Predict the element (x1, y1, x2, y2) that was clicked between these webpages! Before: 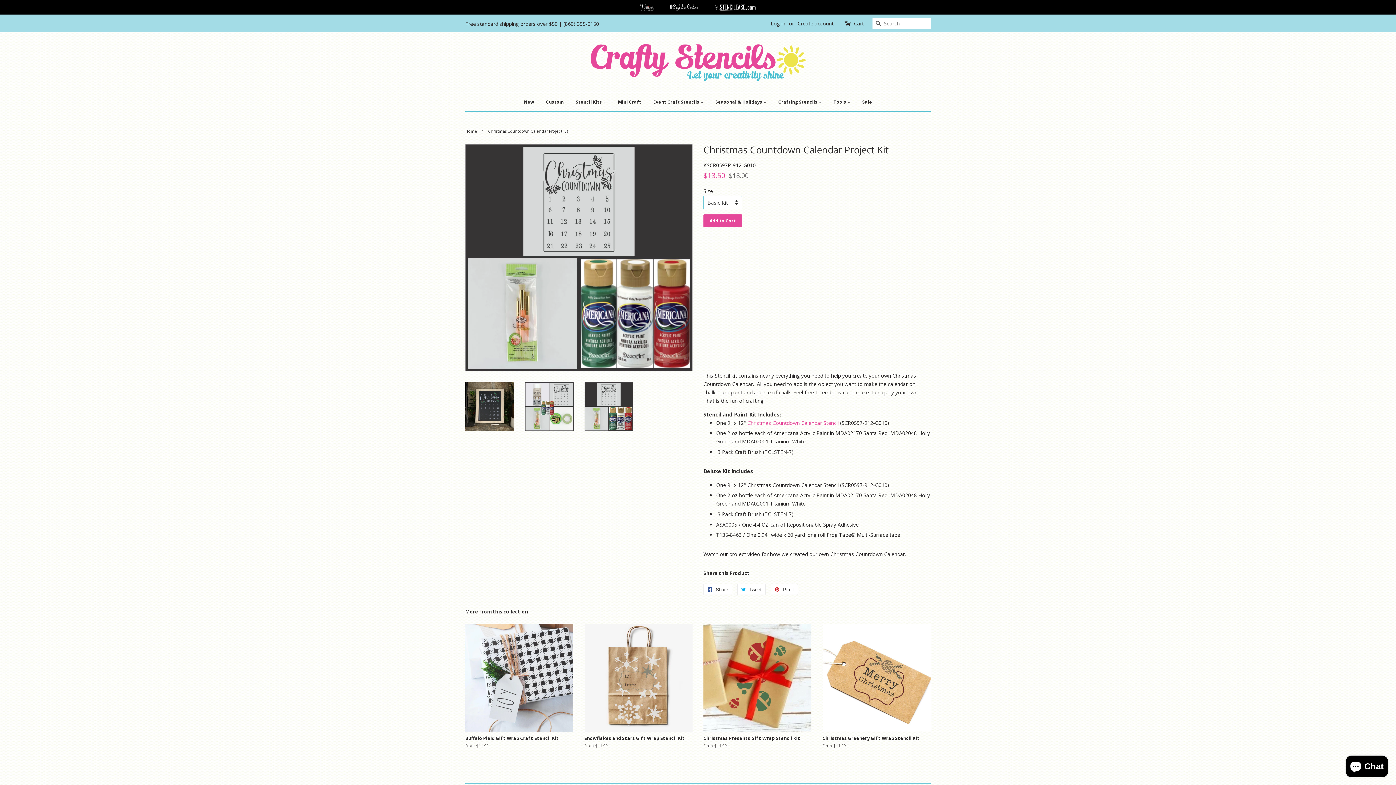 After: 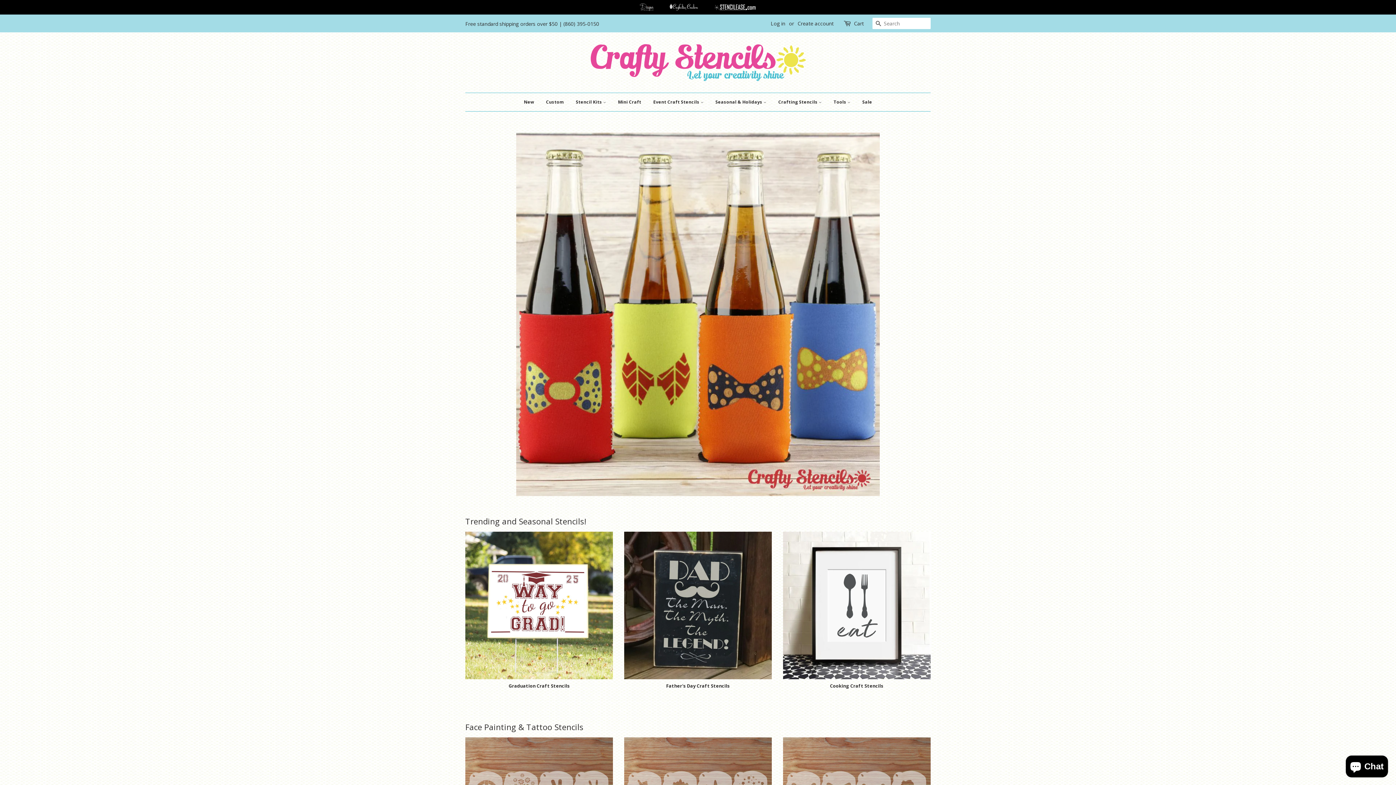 Action: bbox: (589, 43, 807, 81)